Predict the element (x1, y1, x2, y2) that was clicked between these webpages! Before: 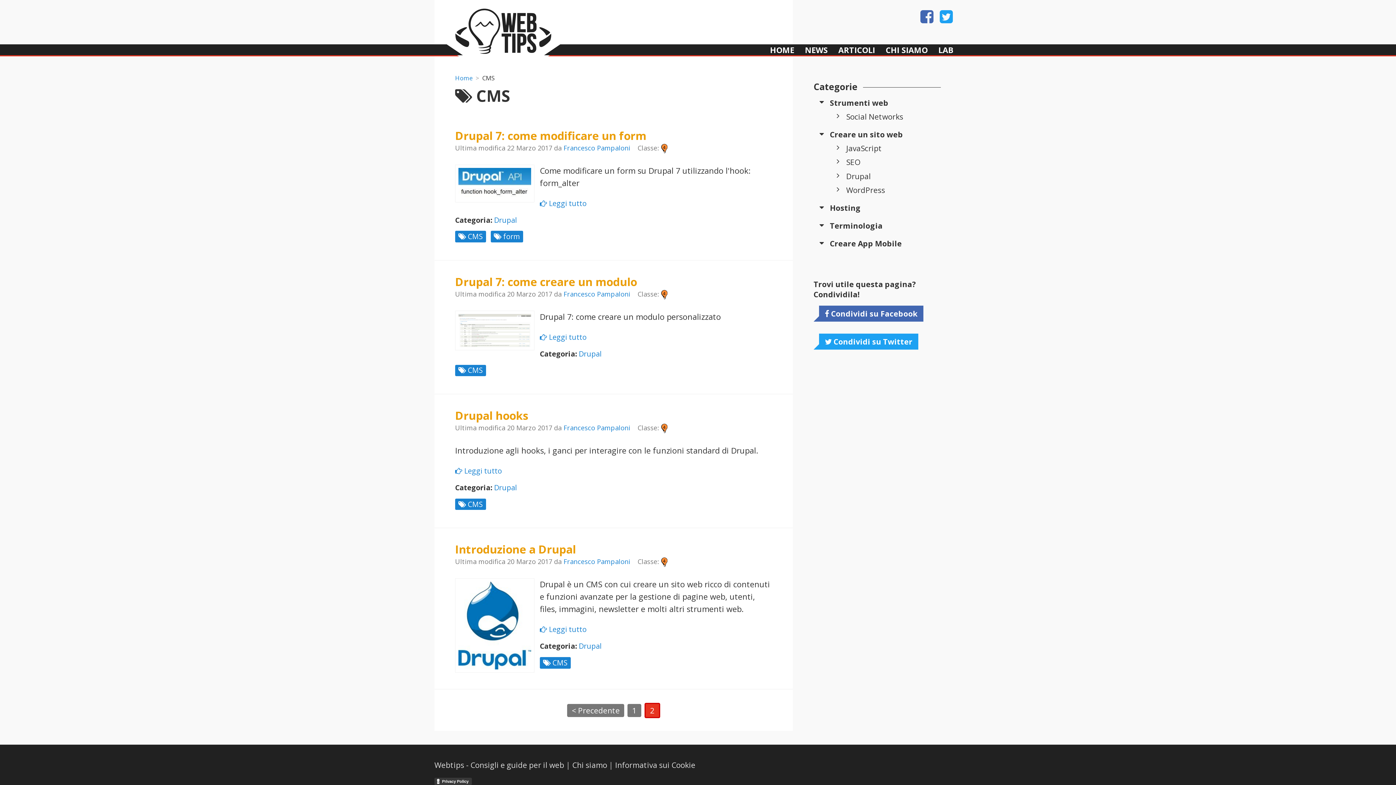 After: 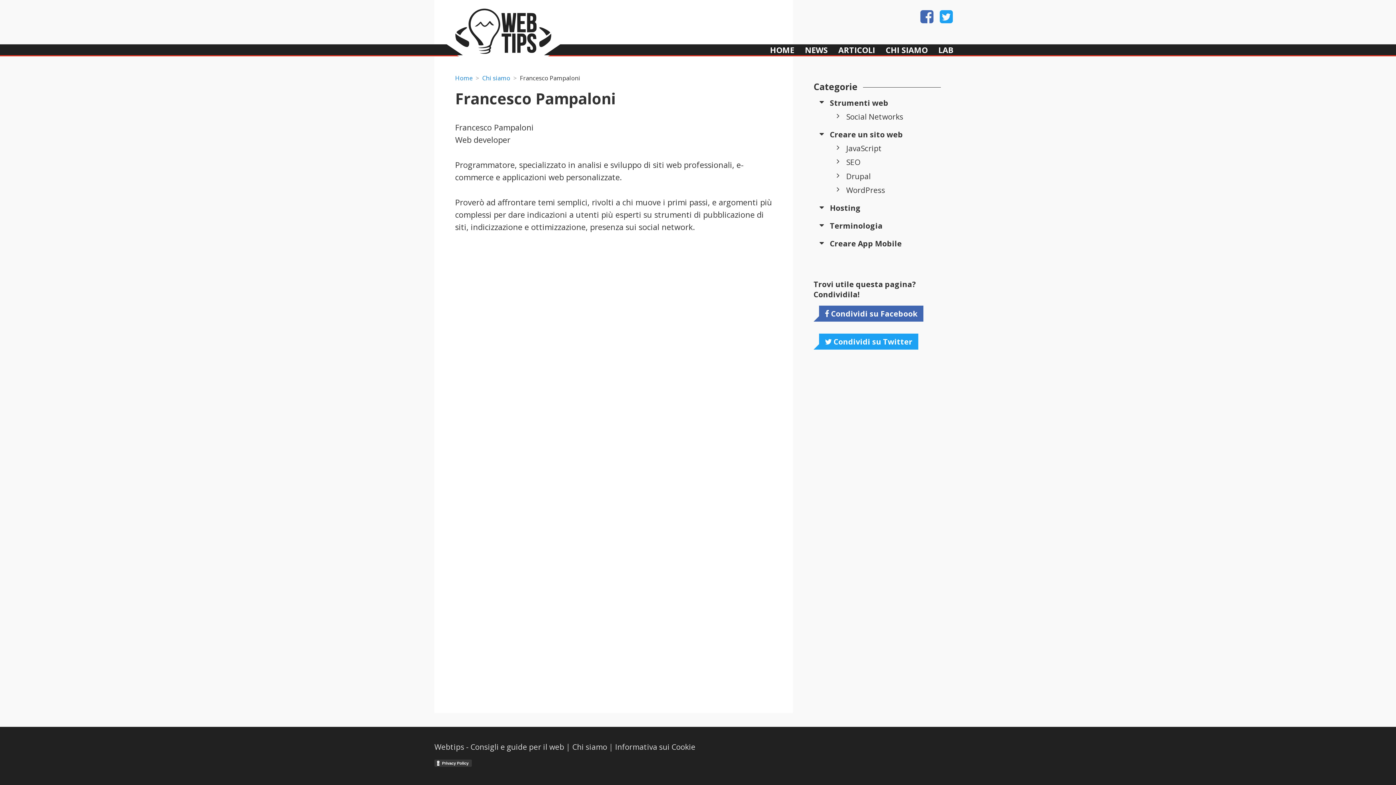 Action: label: Francesco Pampaloni bbox: (563, 143, 630, 152)